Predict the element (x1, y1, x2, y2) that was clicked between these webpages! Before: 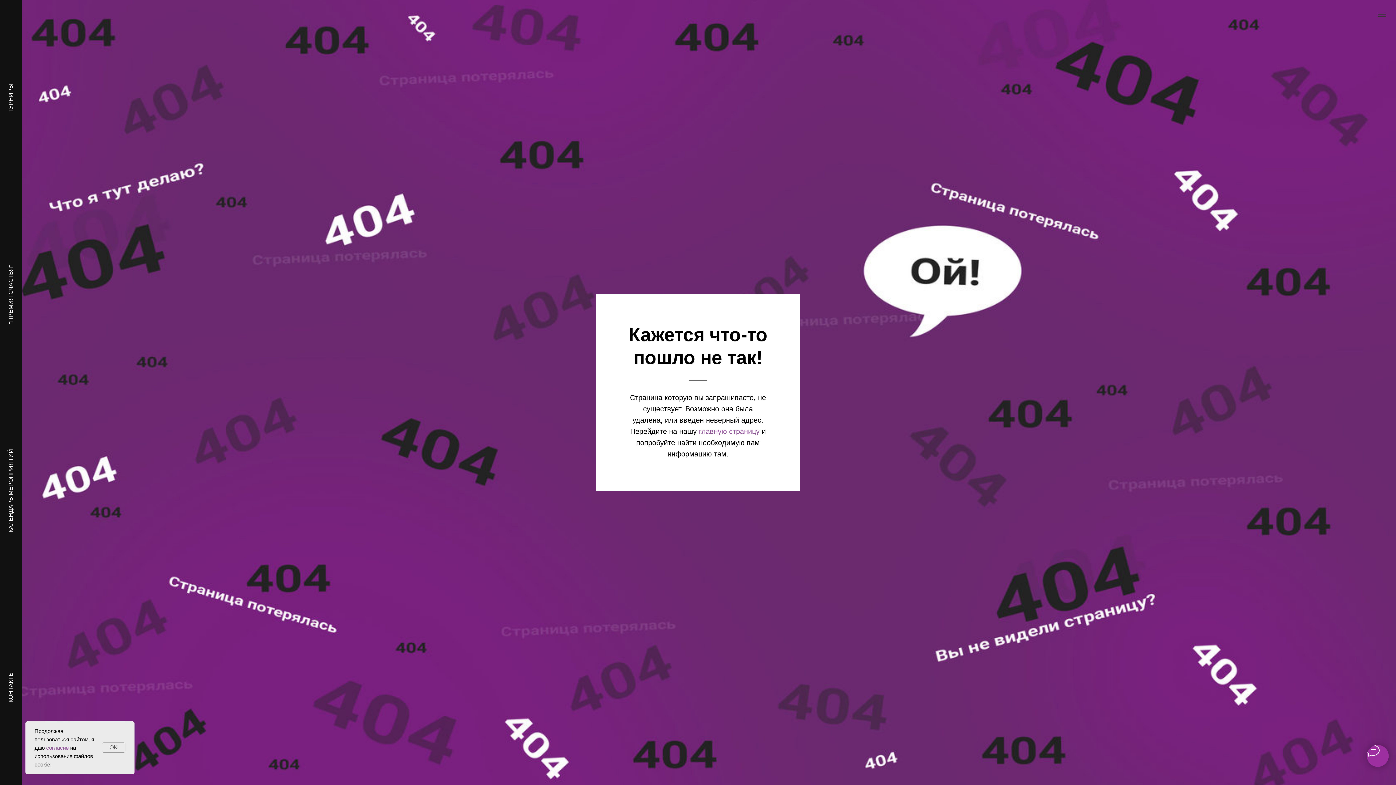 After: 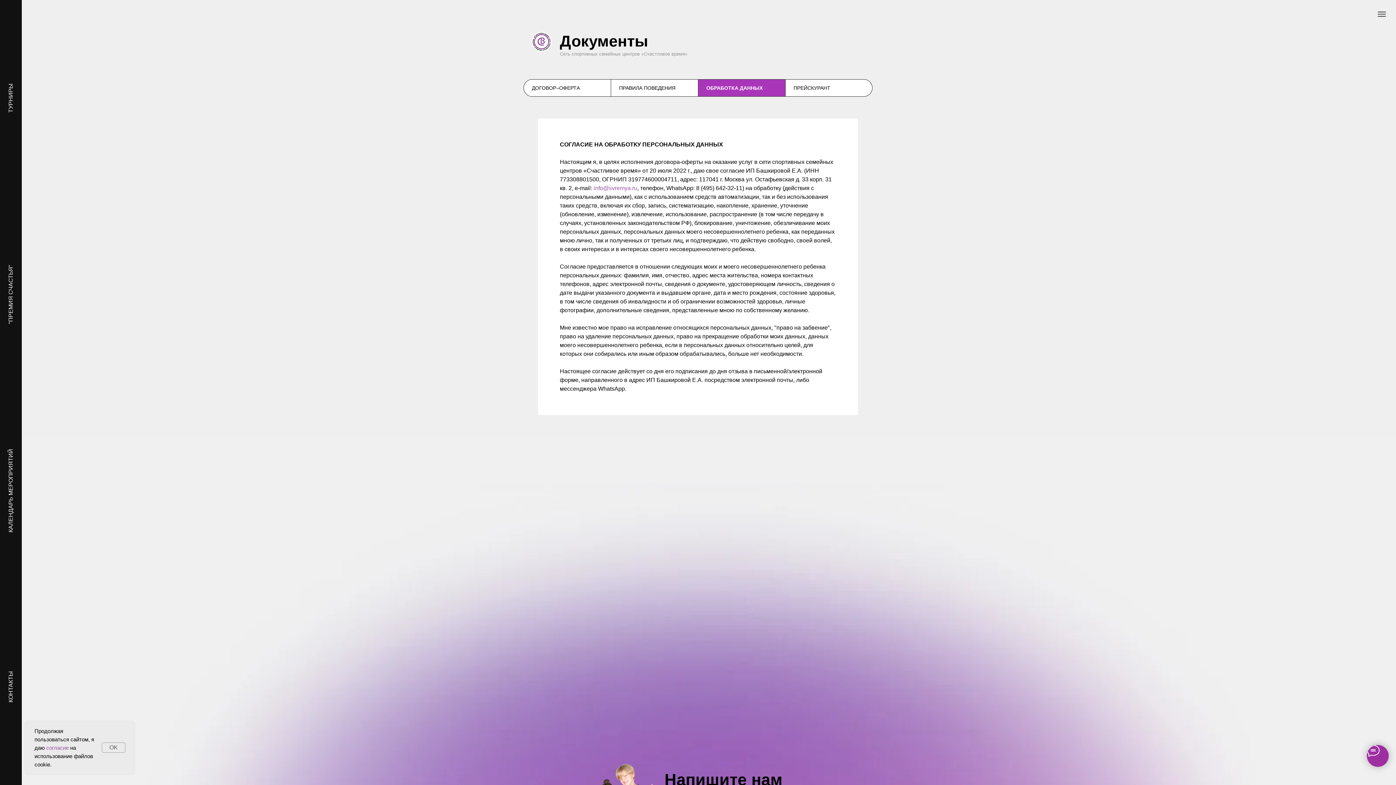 Action: label: согласие bbox: (46, 745, 68, 751)